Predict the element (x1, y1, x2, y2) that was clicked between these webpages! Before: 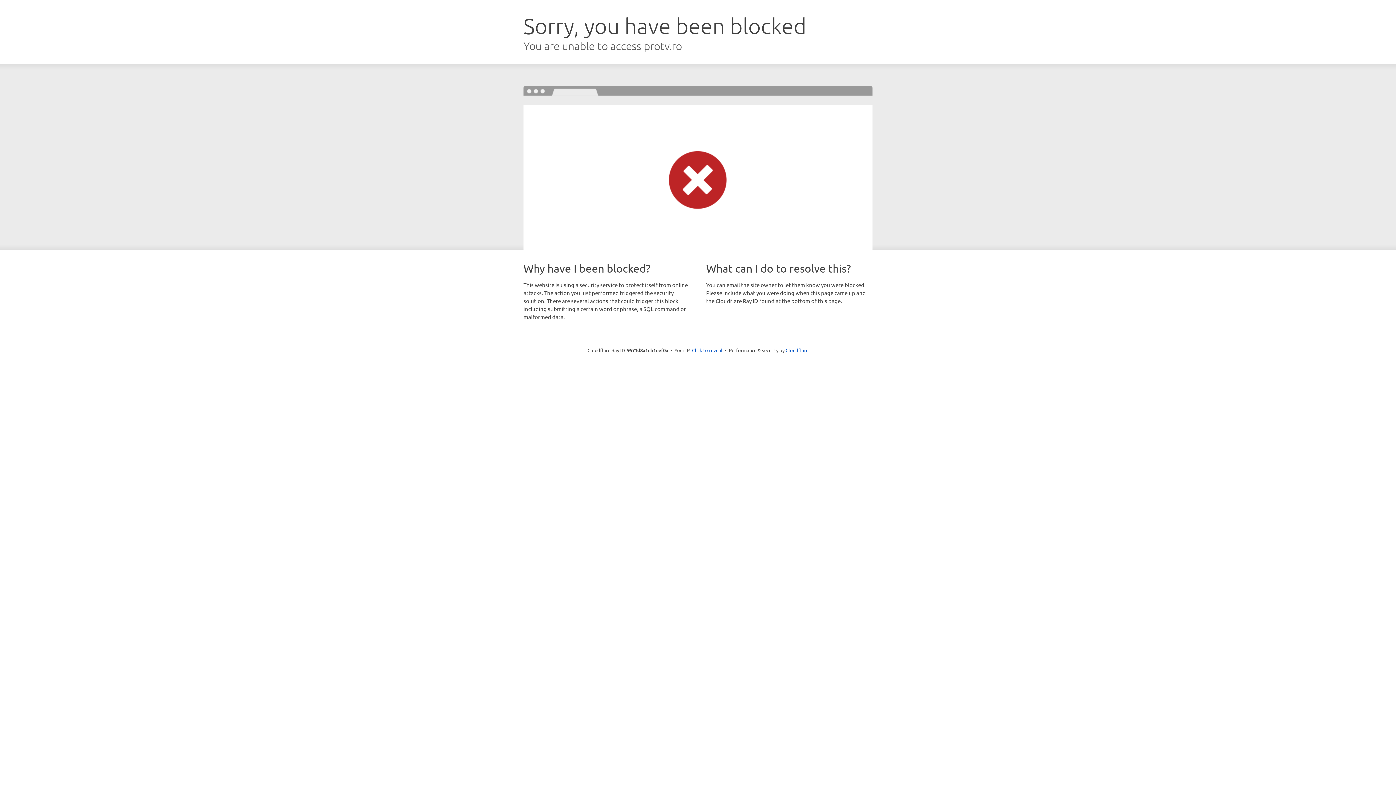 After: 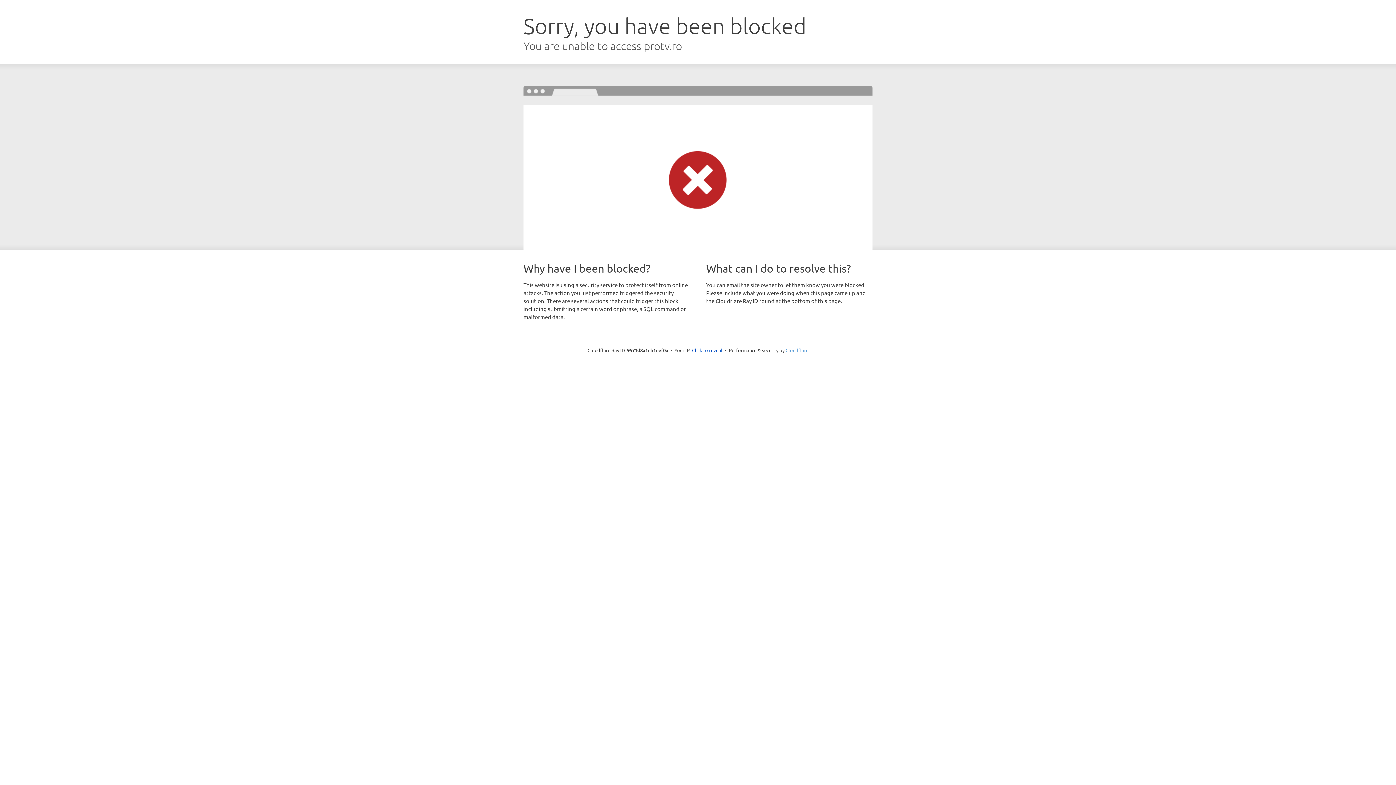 Action: bbox: (785, 347, 808, 353) label: Cloudflare